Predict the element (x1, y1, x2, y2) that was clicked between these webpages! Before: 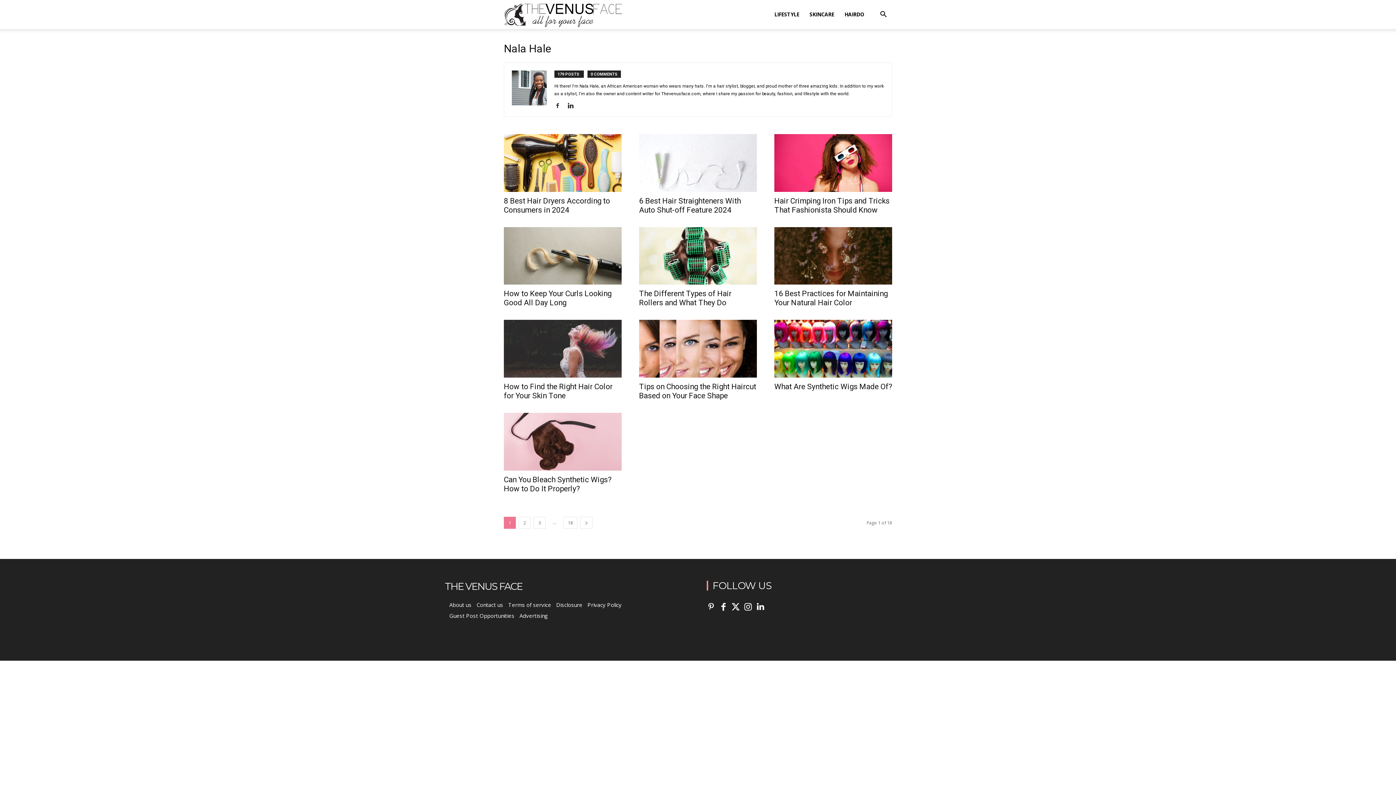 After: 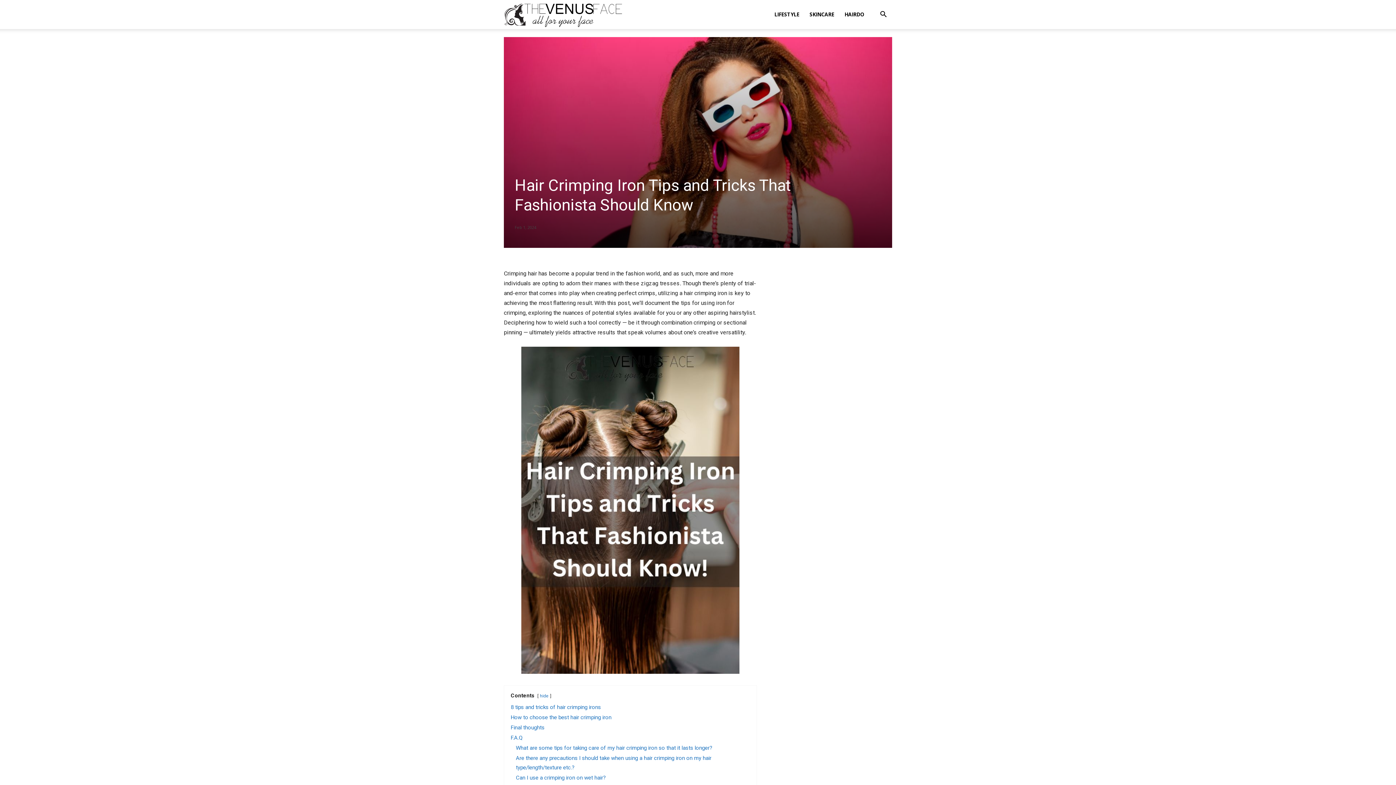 Action: bbox: (774, 134, 892, 191)